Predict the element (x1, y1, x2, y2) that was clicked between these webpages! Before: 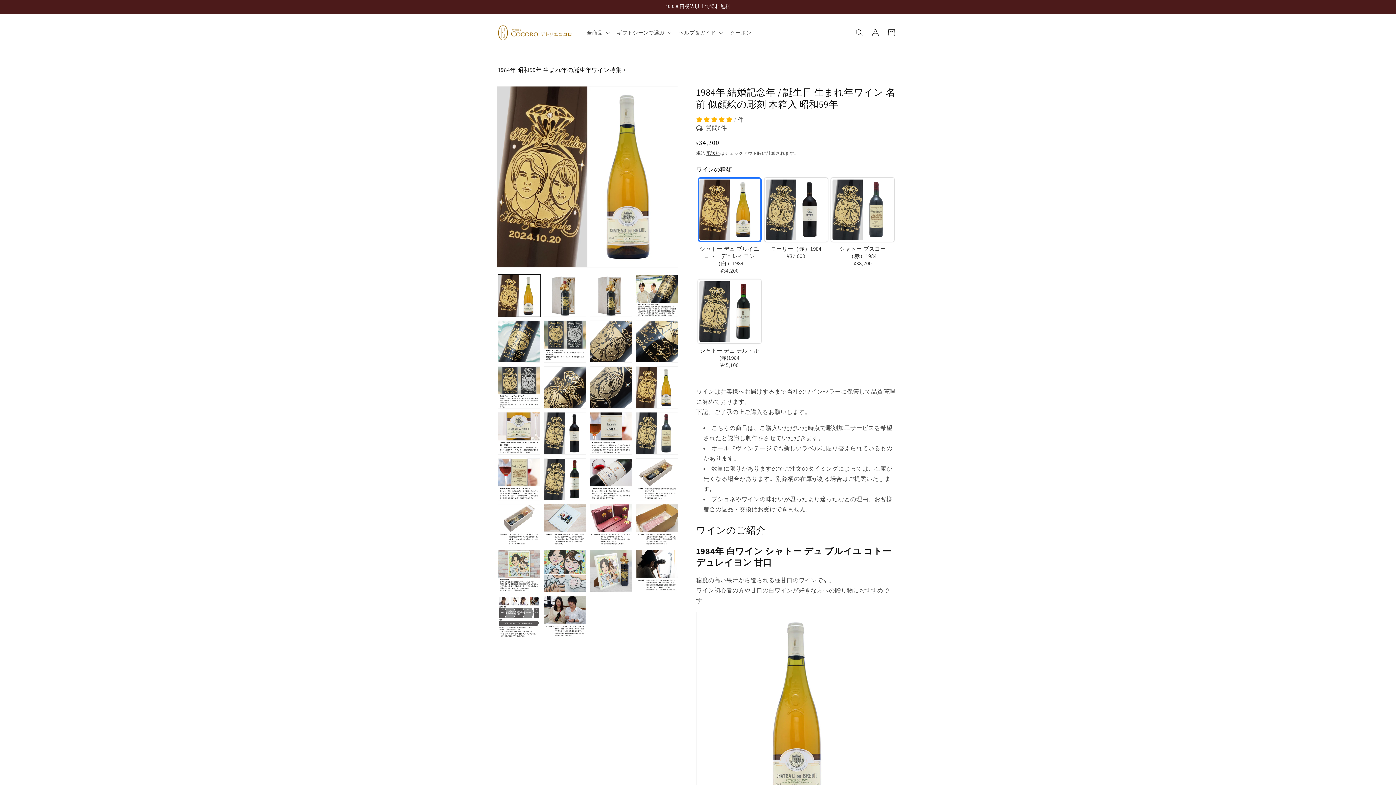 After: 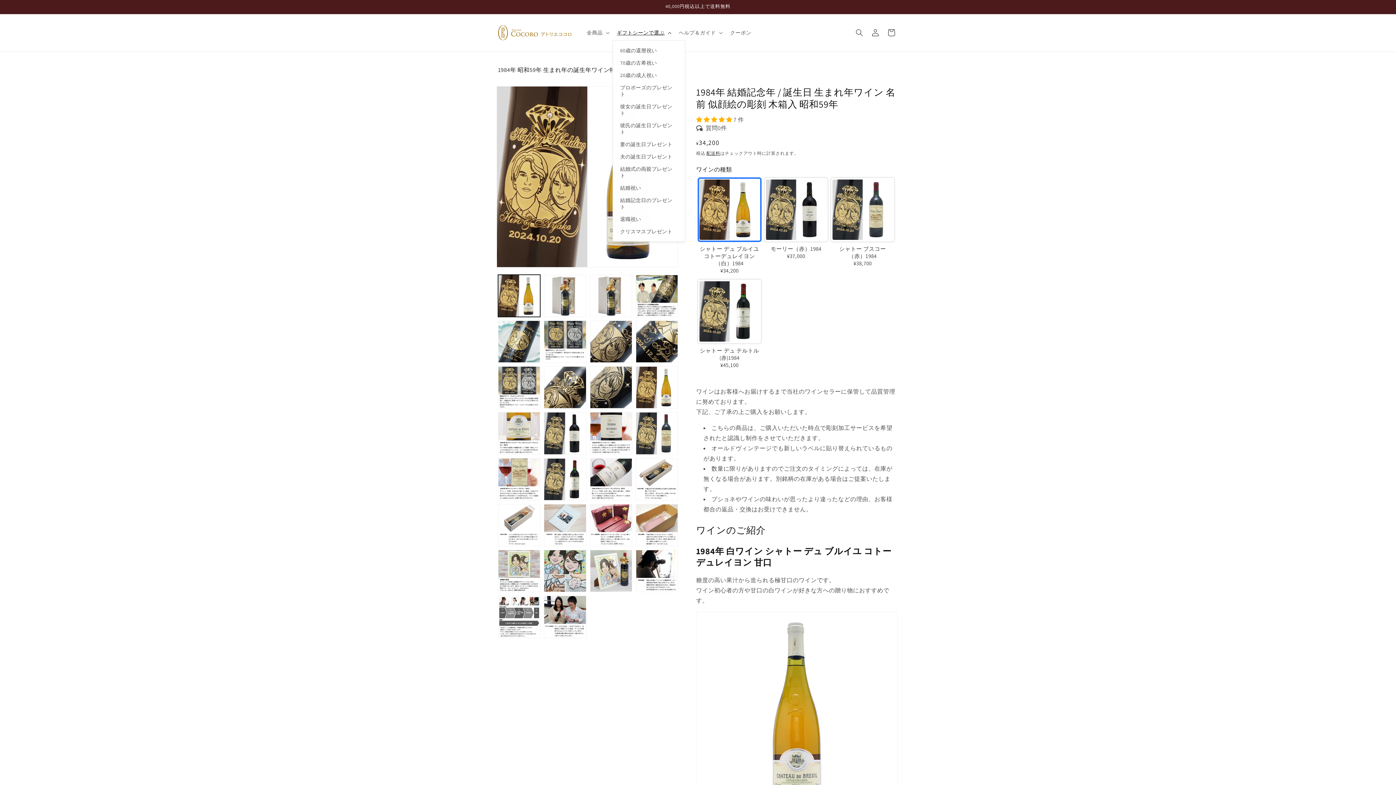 Action: label: ギフトシーンで選ぶ bbox: (612, 25, 674, 40)